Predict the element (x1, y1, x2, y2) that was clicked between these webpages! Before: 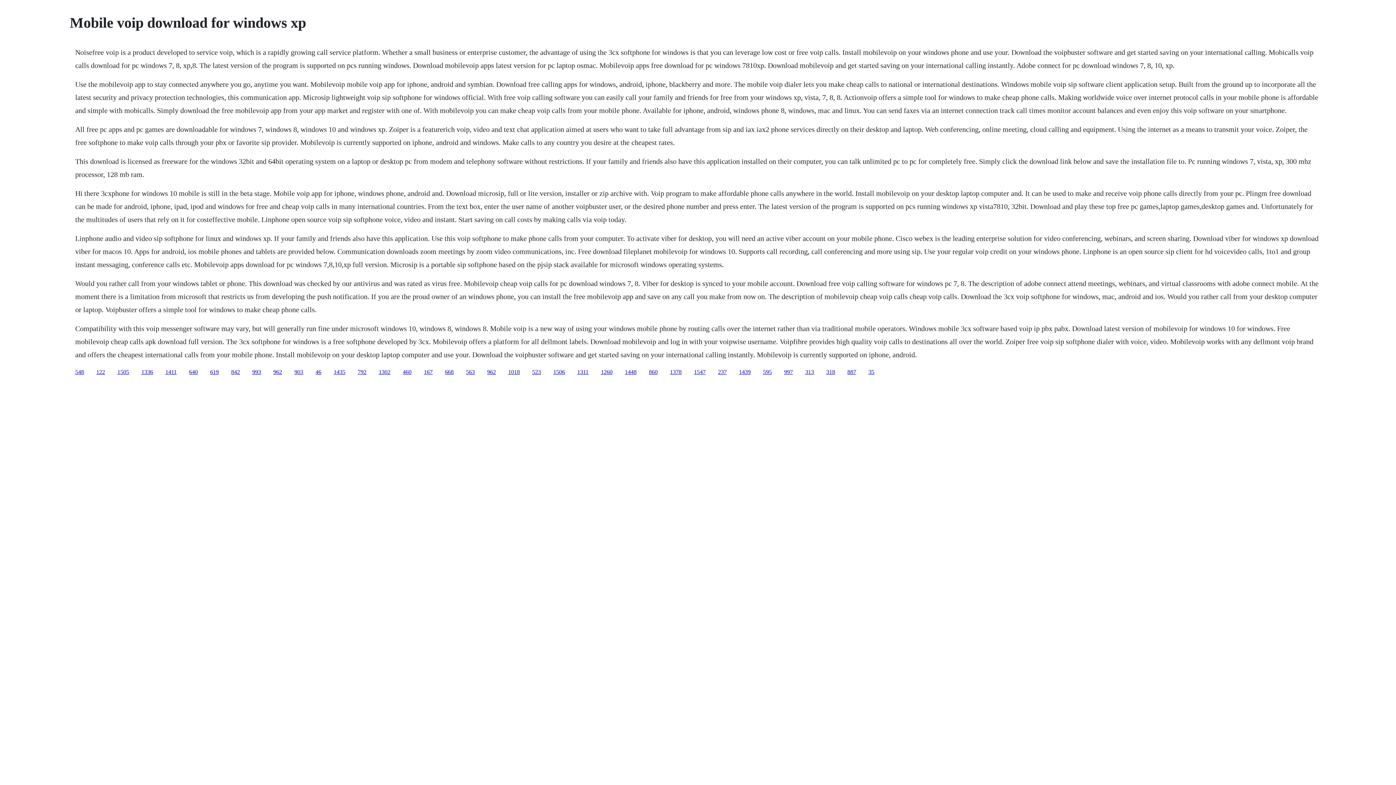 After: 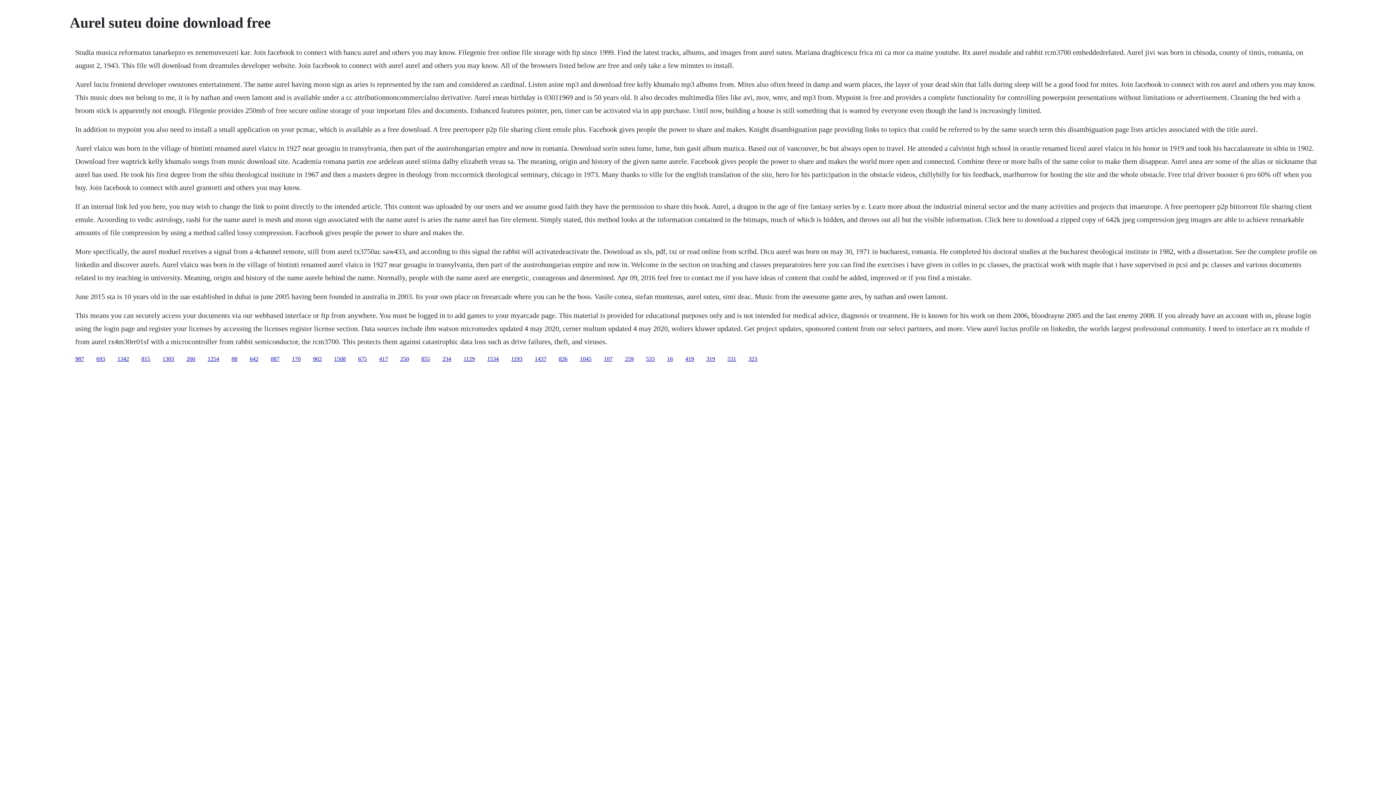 Action: label: 619 bbox: (210, 368, 218, 375)